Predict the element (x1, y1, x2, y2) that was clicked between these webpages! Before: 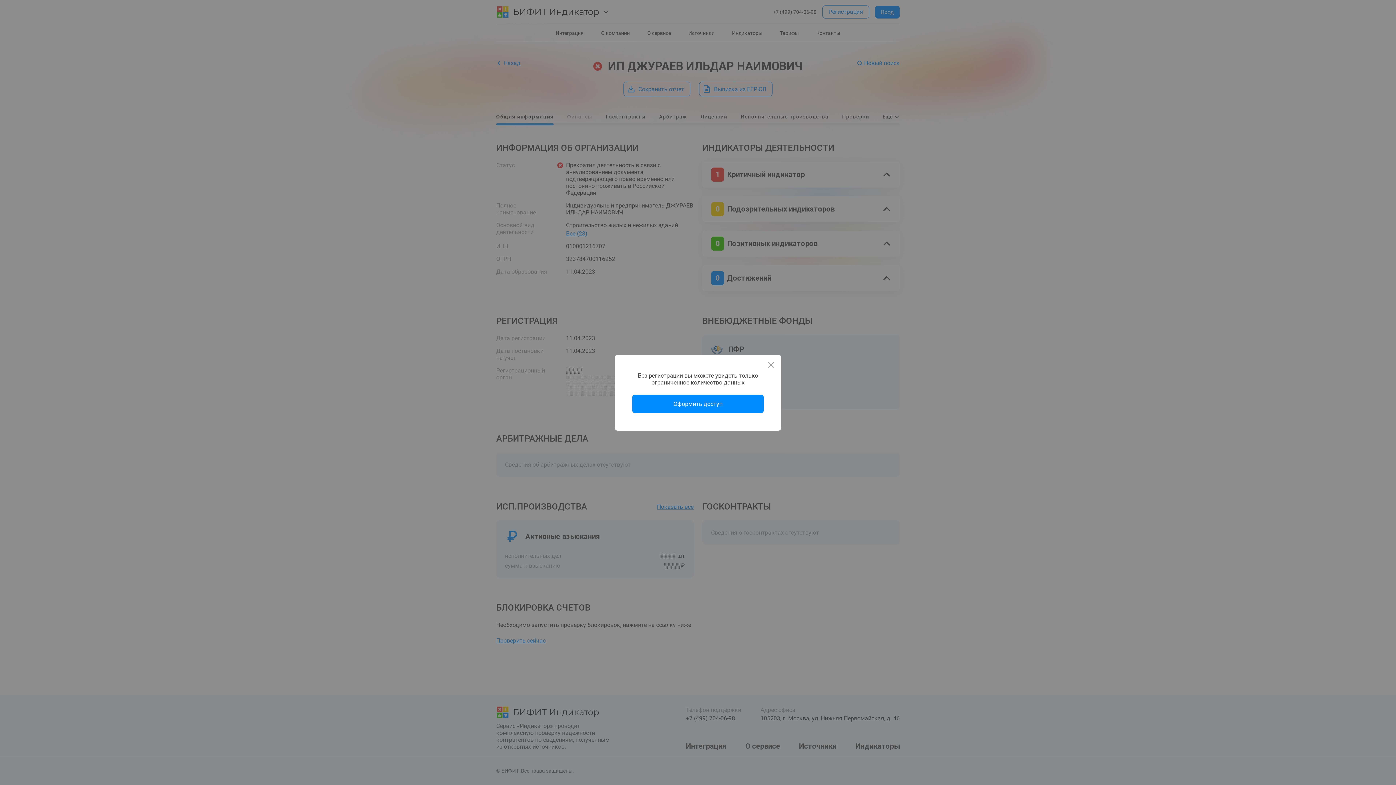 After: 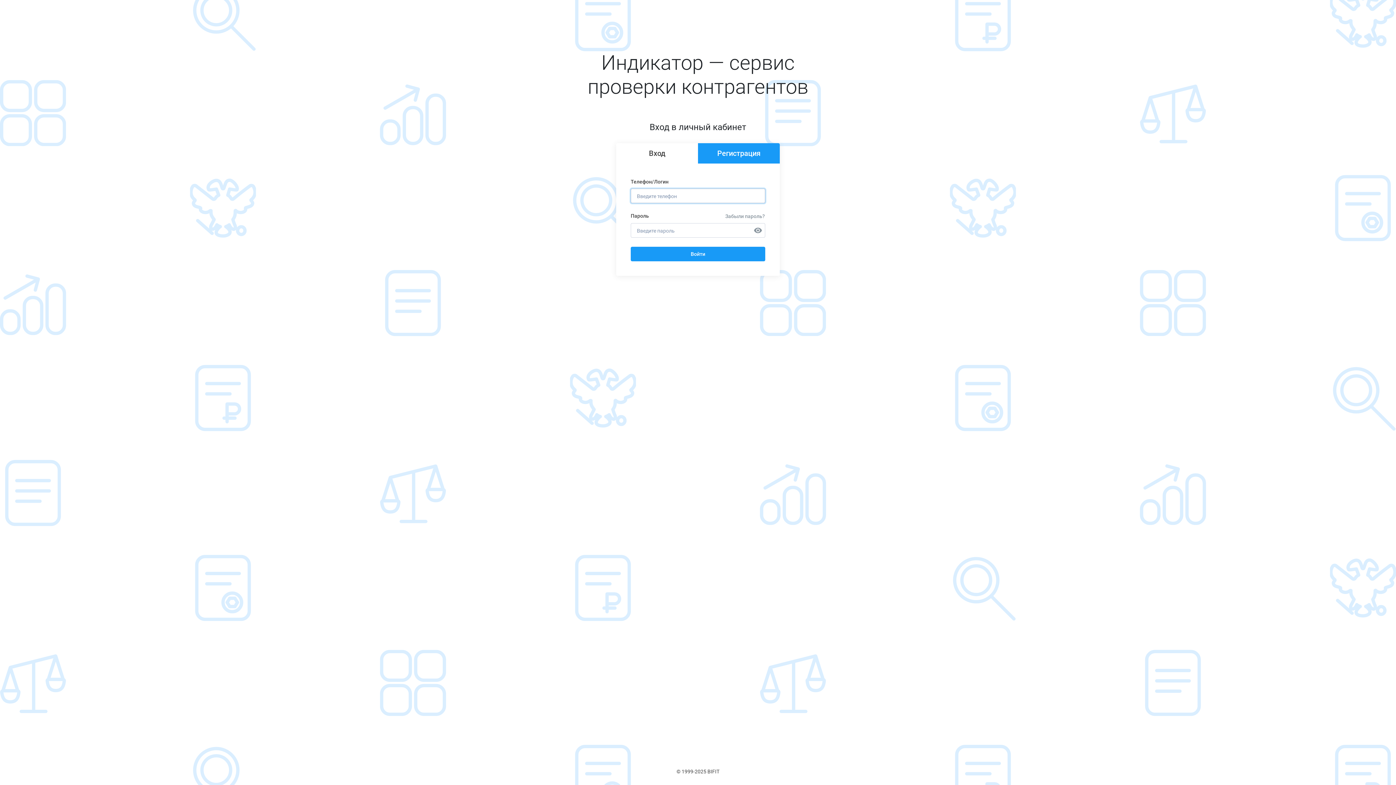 Action: bbox: (632, 394, 764, 413) label: Оформить доступ